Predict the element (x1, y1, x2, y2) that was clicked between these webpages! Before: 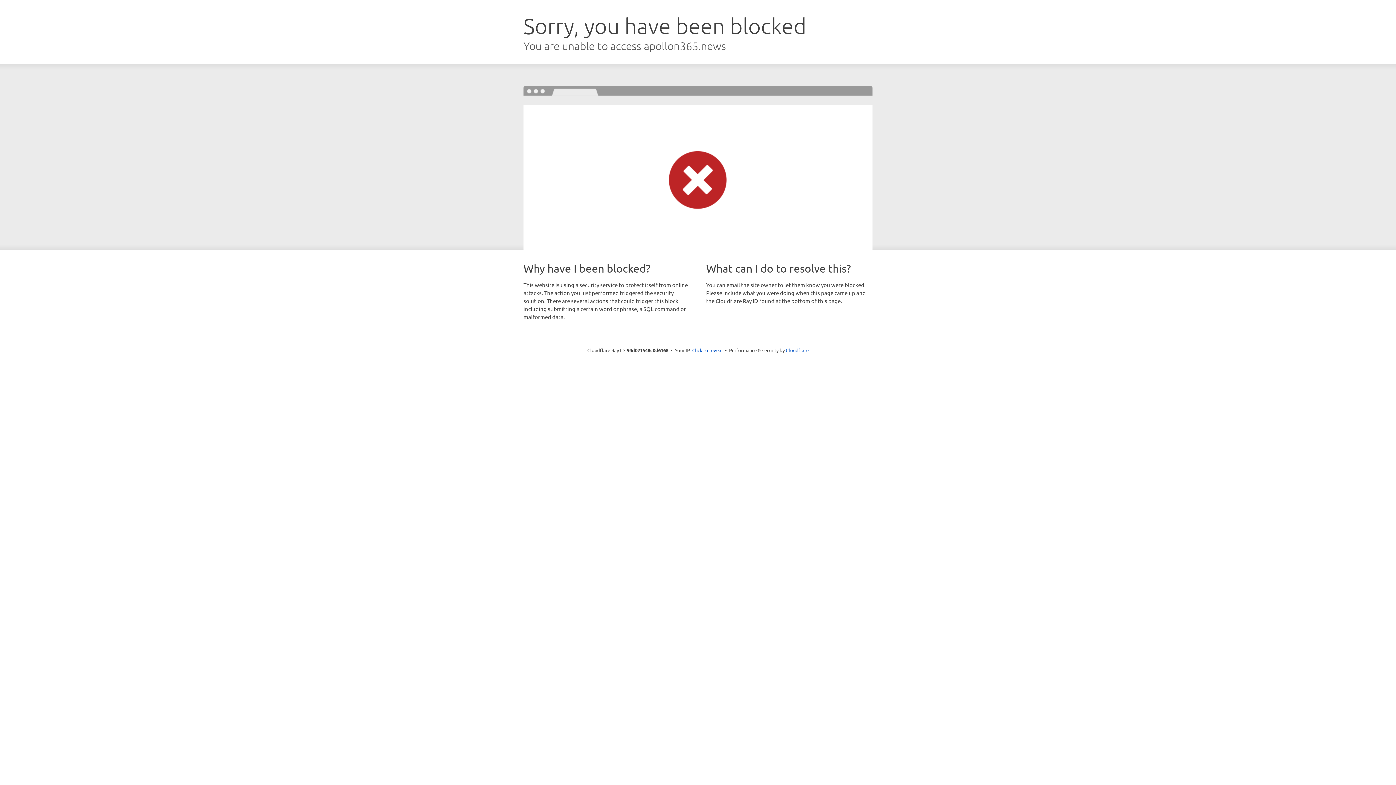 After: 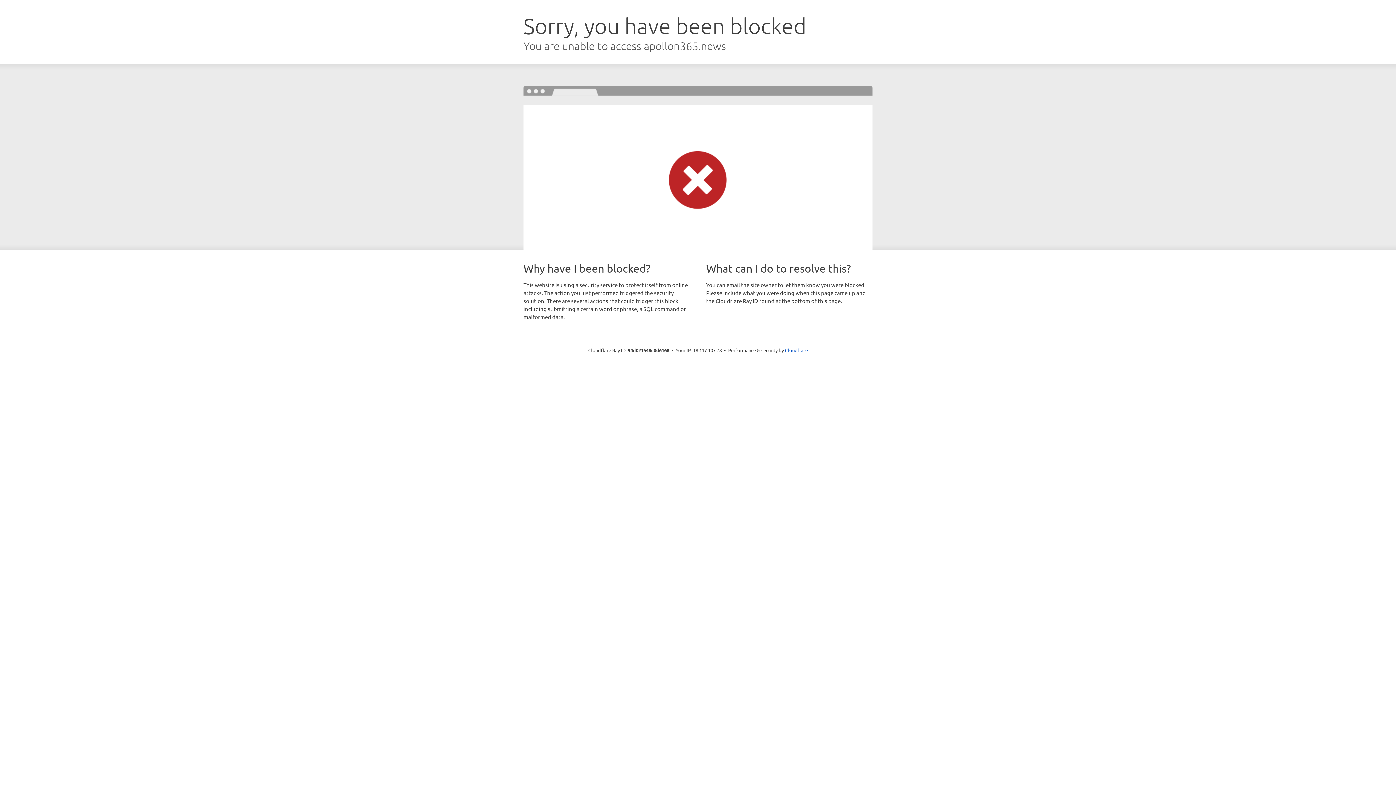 Action: label: Click to reveal bbox: (692, 346, 722, 353)